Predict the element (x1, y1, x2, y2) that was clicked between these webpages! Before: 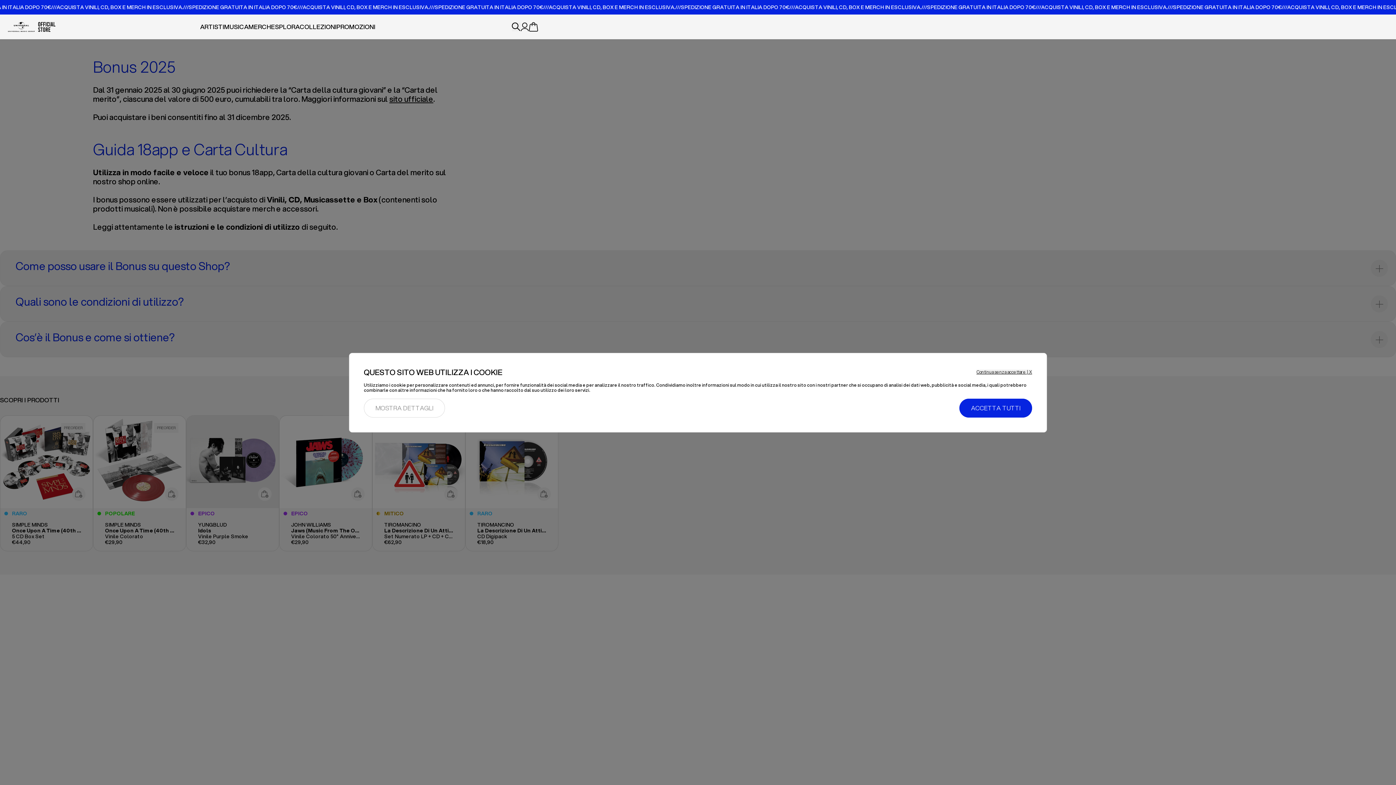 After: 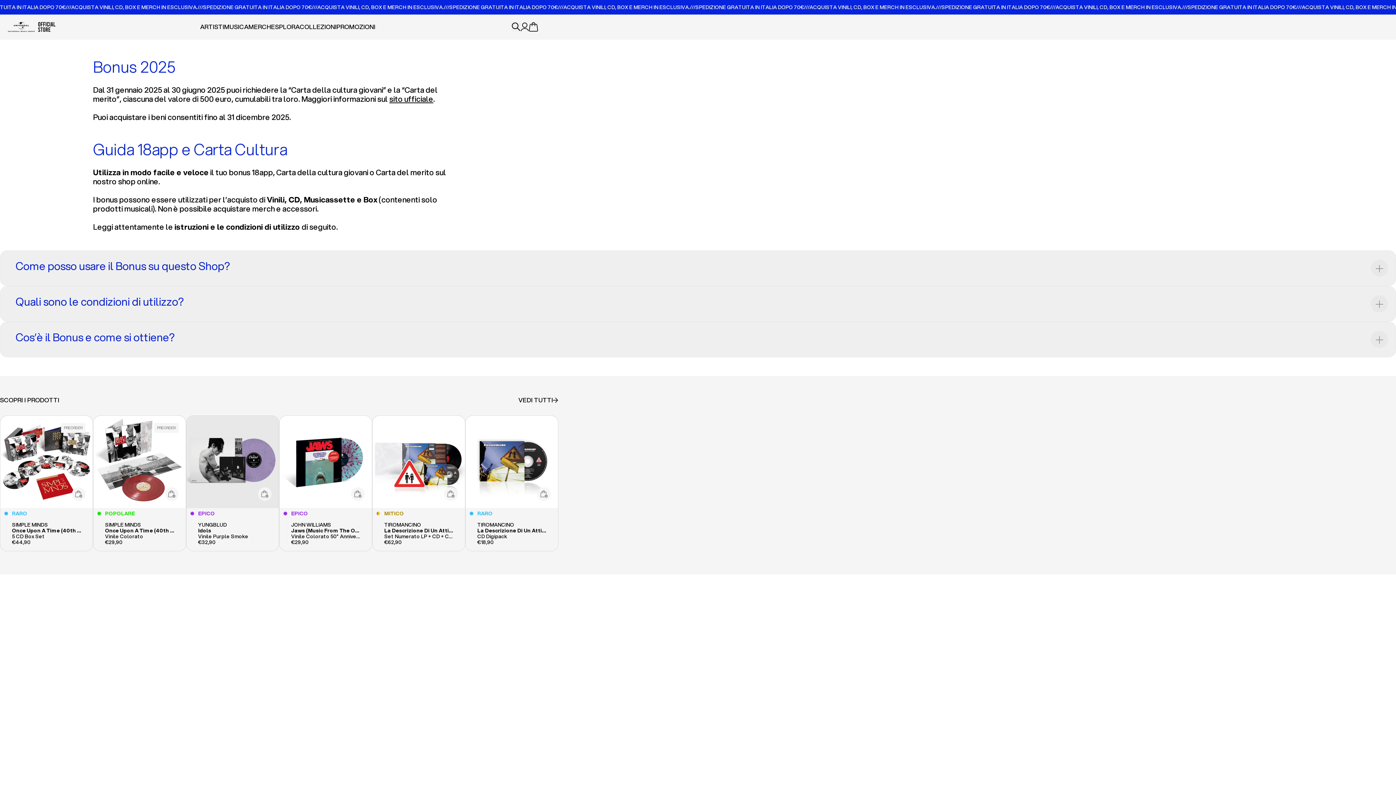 Action: label: ACCETTA TUTTI bbox: (959, 398, 1032, 417)